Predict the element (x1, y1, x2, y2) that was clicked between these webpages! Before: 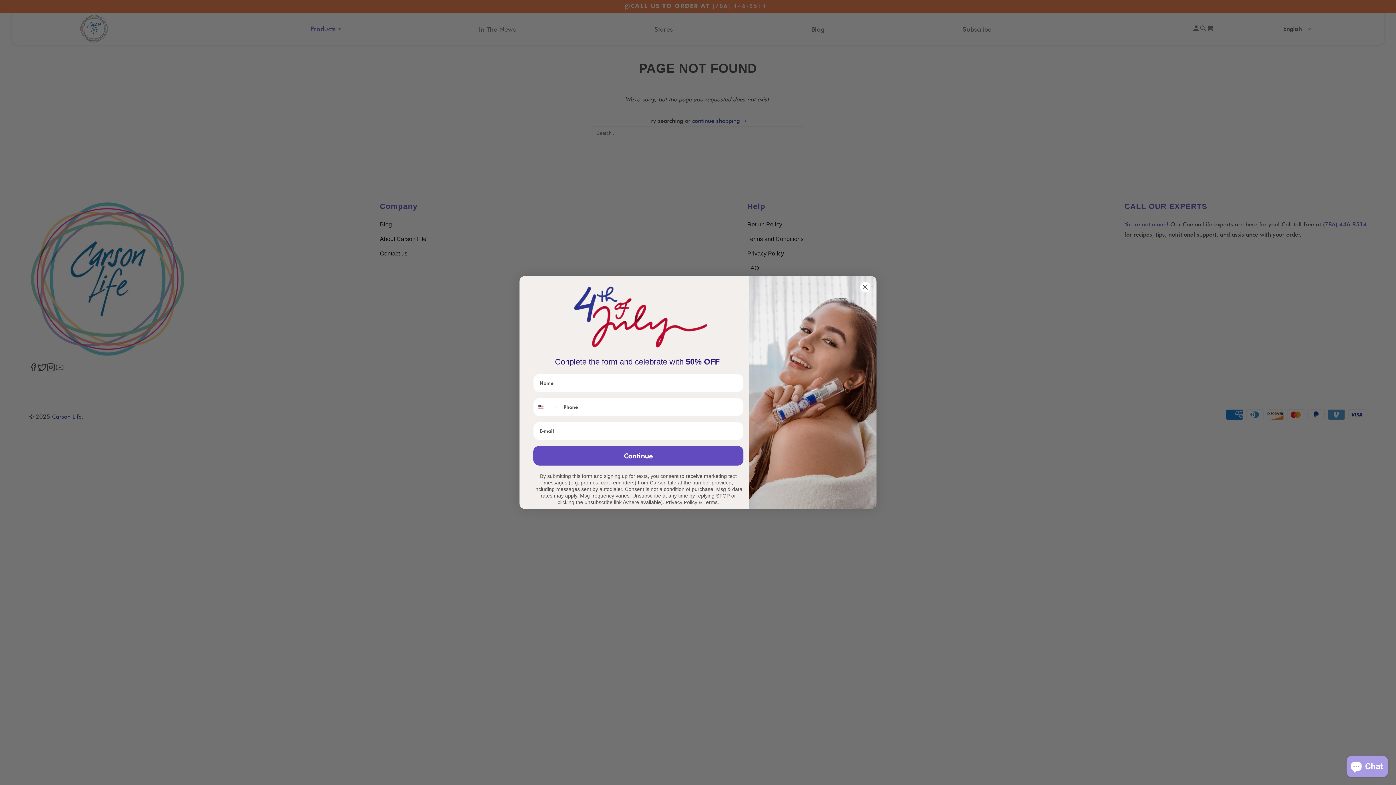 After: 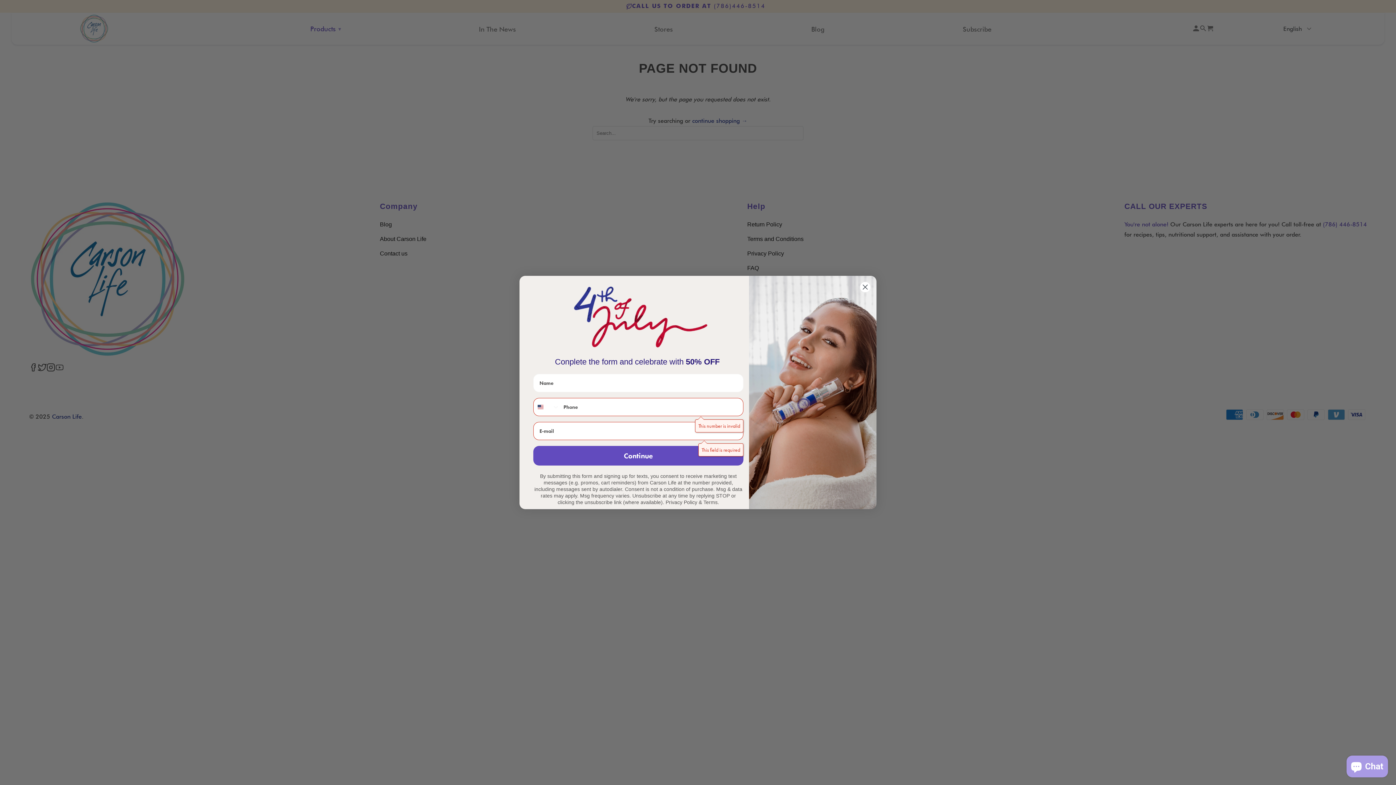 Action: label: Continue bbox: (533, 446, 743, 465)